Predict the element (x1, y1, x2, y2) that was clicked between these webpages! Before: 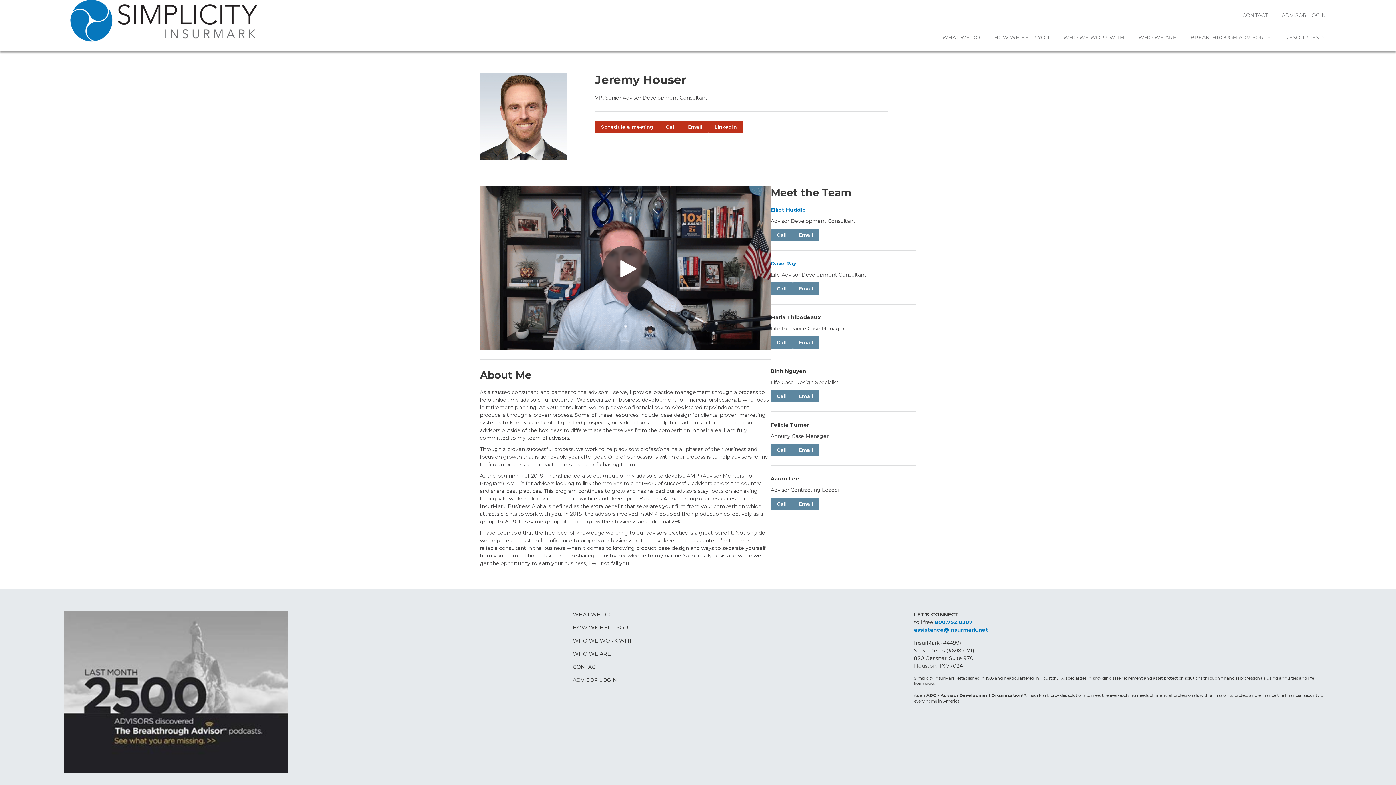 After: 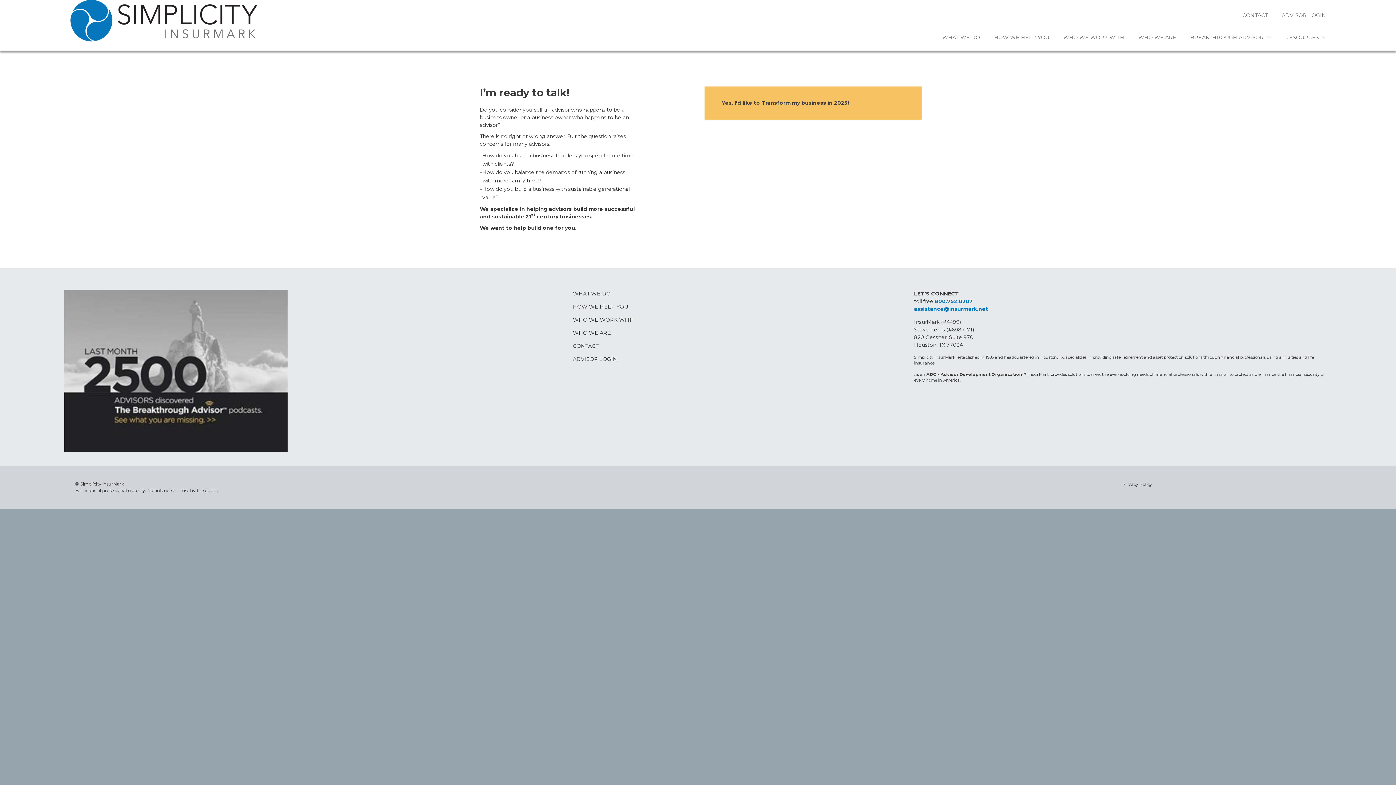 Action: label: CONTACT bbox: (1242, 0, 1268, 22)